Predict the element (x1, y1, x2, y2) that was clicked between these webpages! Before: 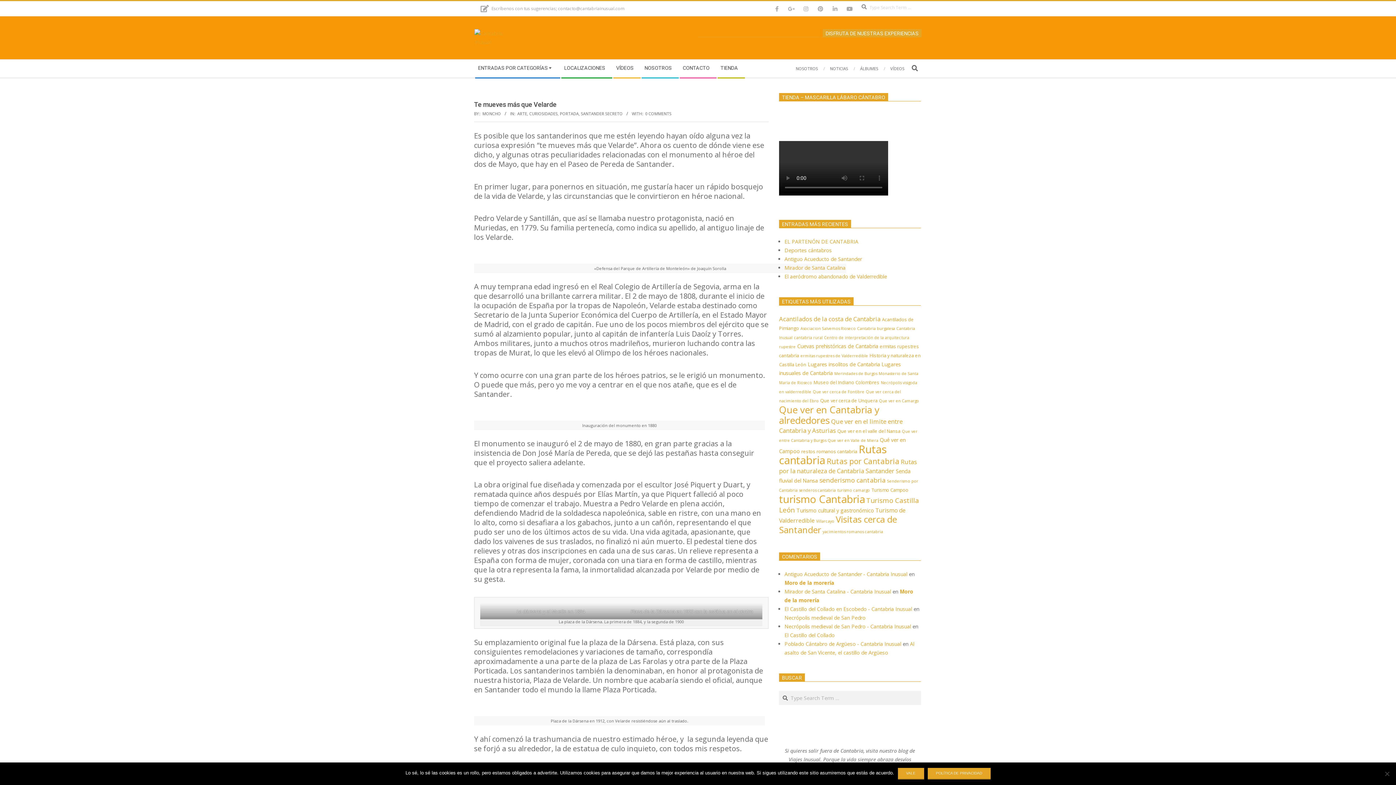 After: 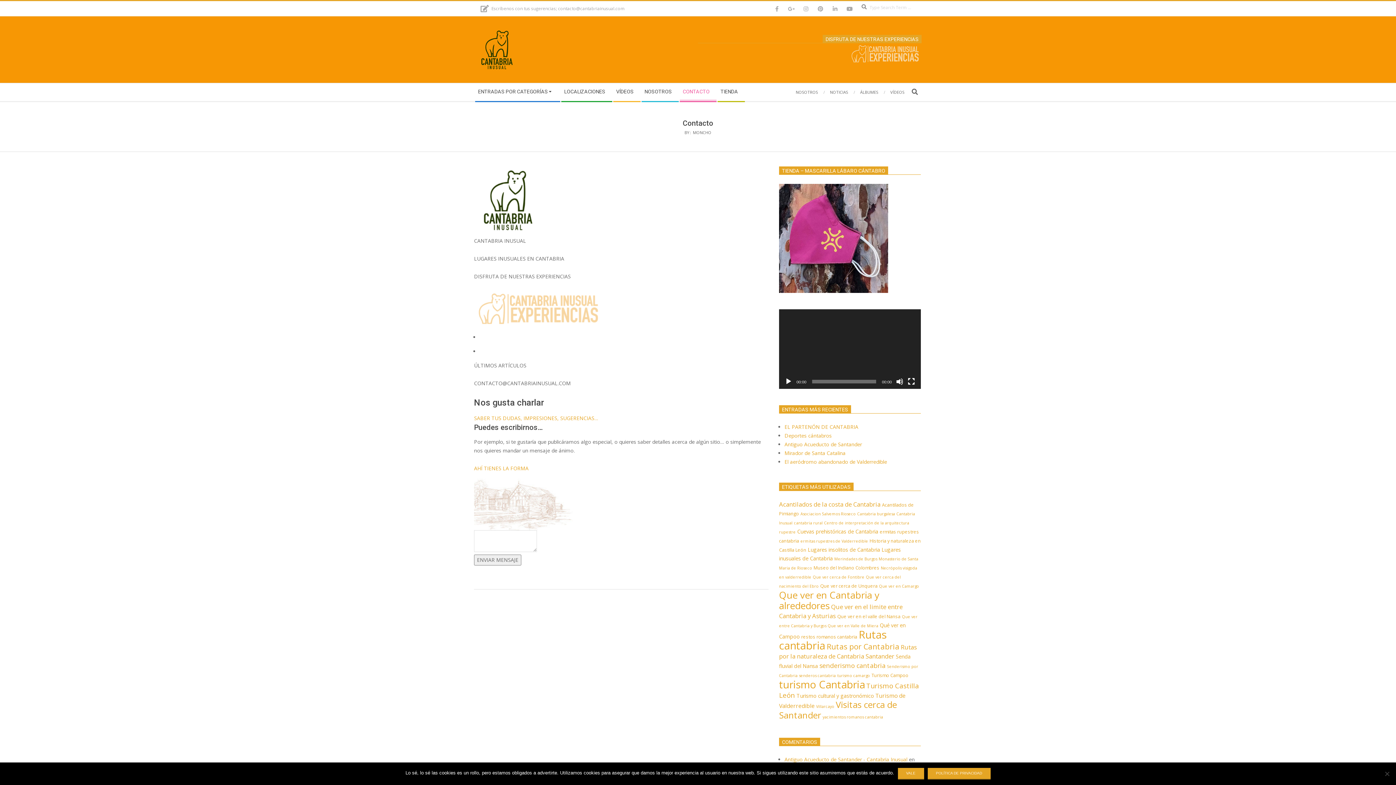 Action: bbox: (679, 59, 717, 77) label: CONTACTO